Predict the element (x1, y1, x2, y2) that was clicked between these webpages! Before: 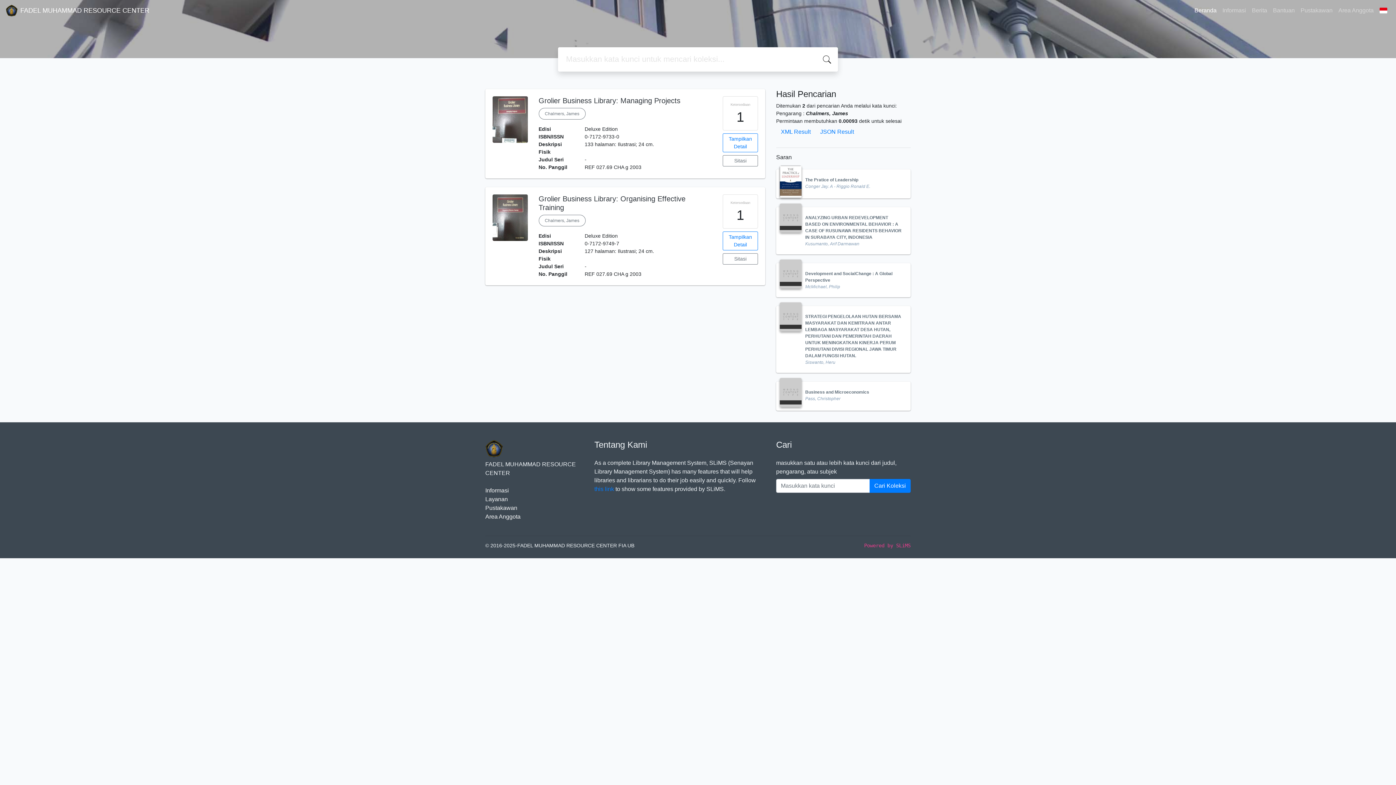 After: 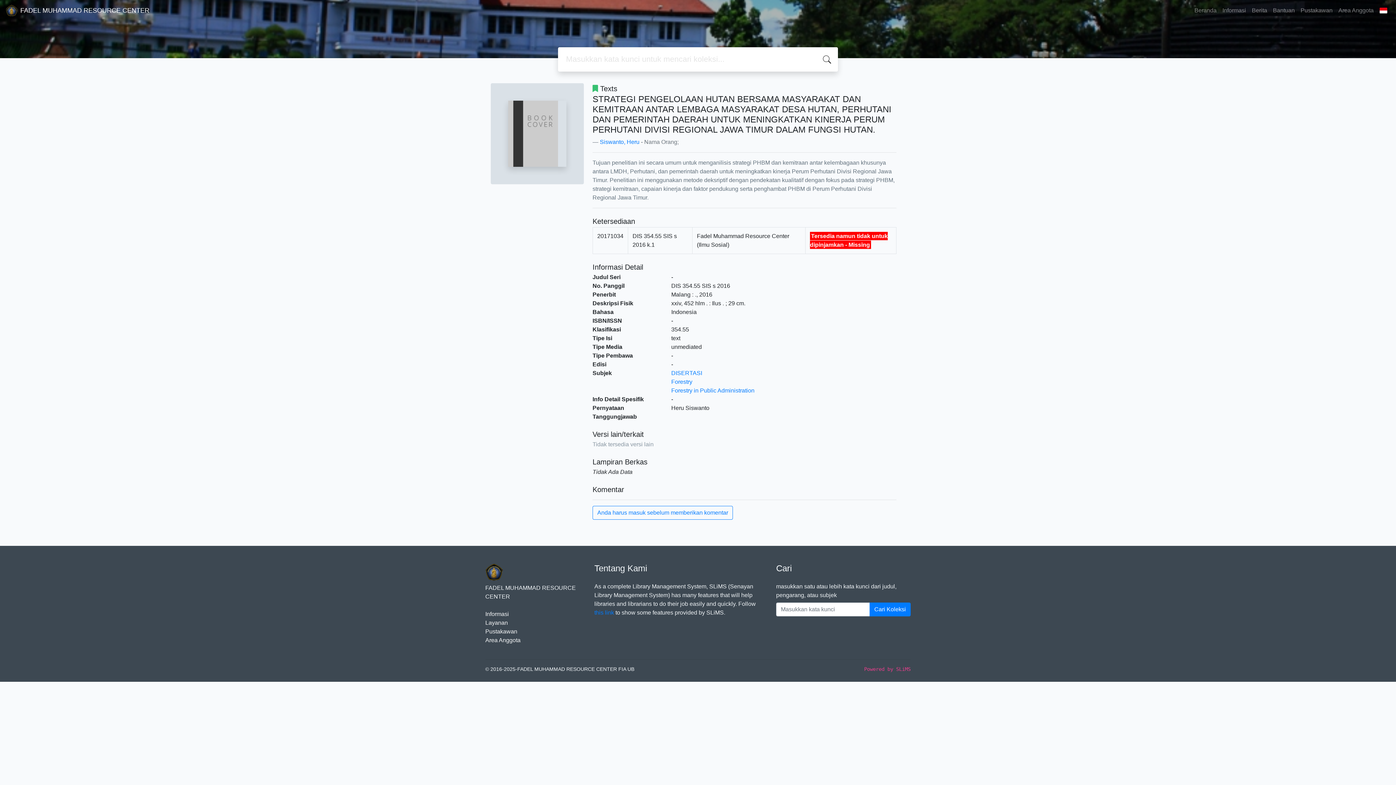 Action: bbox: (805, 314, 901, 358) label: STRATEGI PENGELOLAAN HUTAN BERSAMA MASYARAKAT DAN KEMITRAAN ANTAR LEMBAGA MASYARAKAT DESA HUTAN, PERHUTANI DAN PEMERINTAH DAERAH UNTUK MENINGKATKAN KINERJA PERUM PERHUTANI DIVISI REGIONAL JAWA TIMUR DALAM FUNGSI HUTAN.